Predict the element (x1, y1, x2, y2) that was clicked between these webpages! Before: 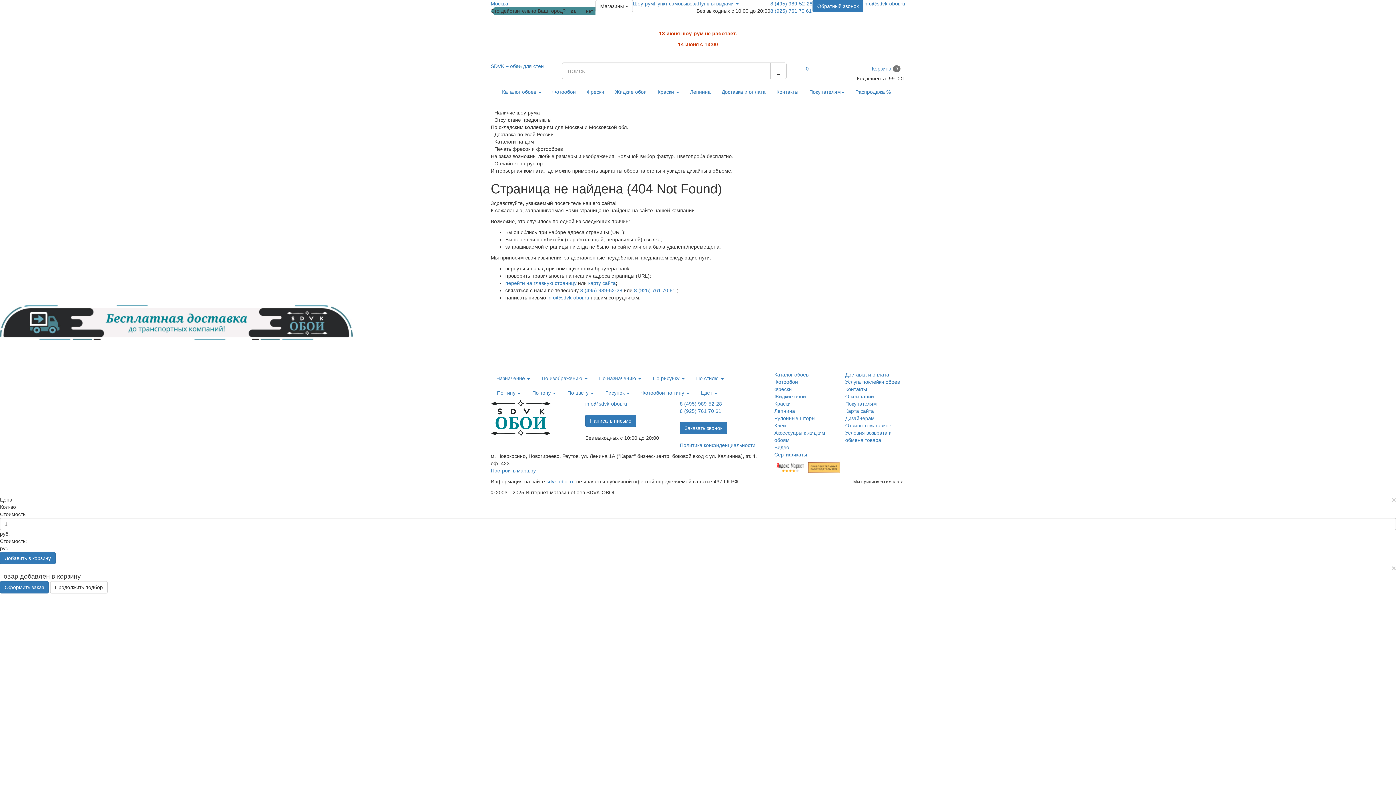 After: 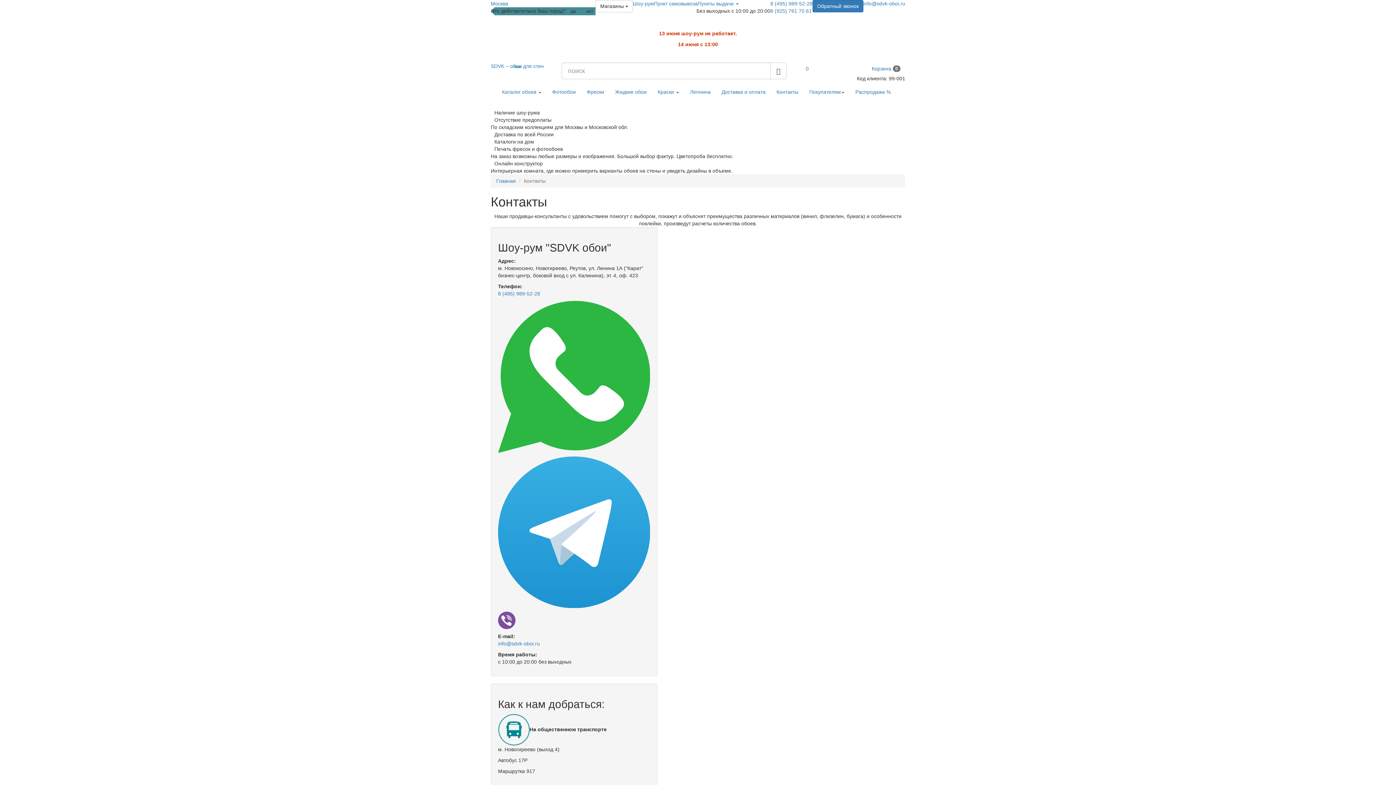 Action: label: Контакты bbox: (771, 83, 804, 101)